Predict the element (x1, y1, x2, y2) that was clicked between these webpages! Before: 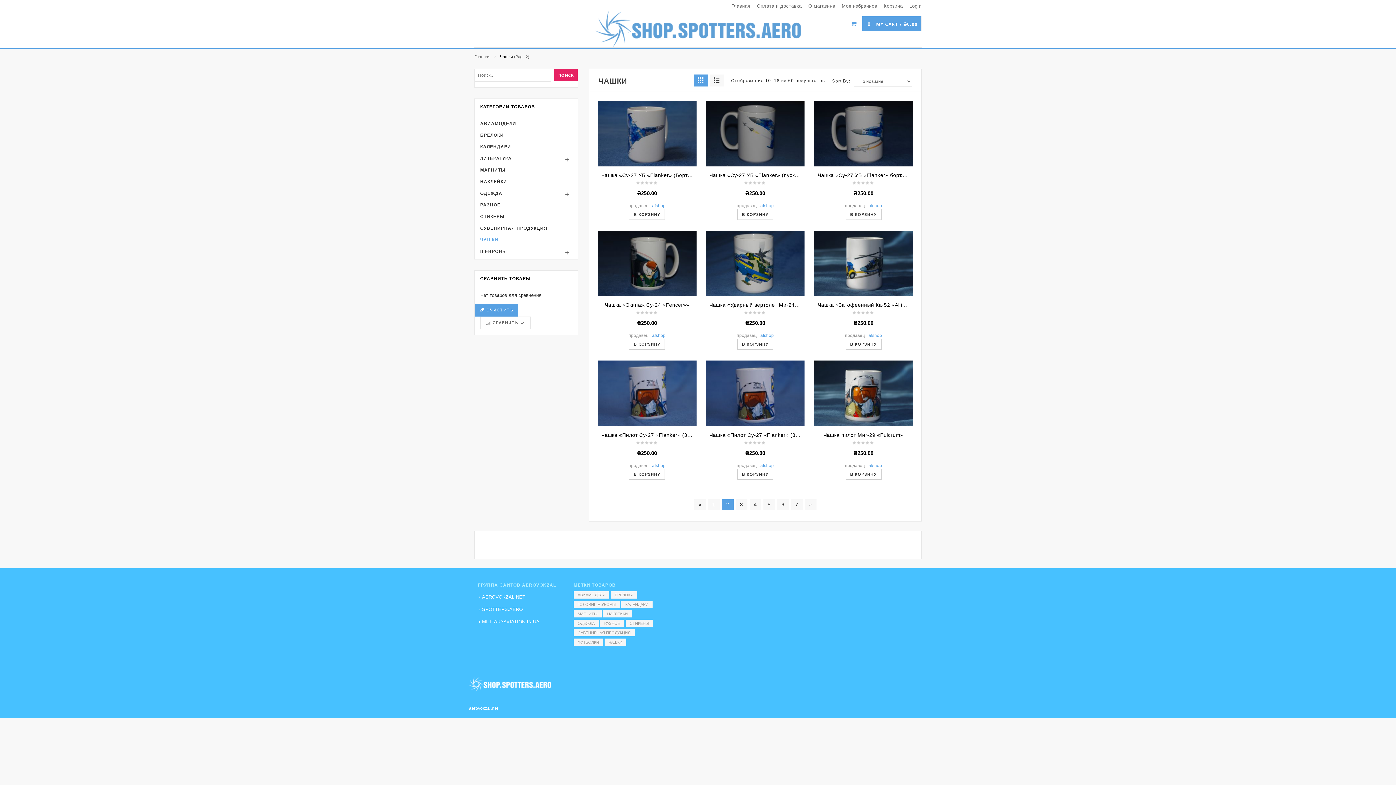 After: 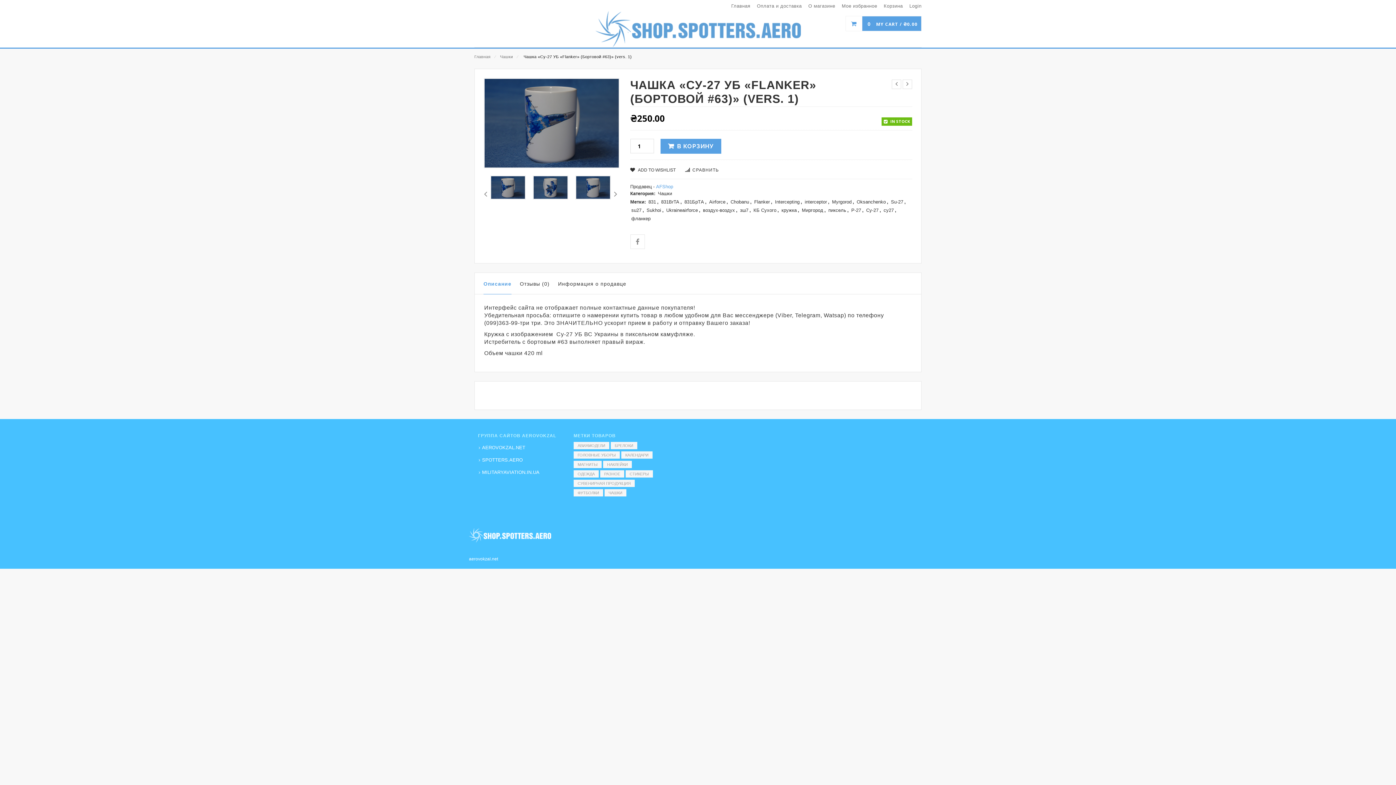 Action: bbox: (597, 101, 696, 166)